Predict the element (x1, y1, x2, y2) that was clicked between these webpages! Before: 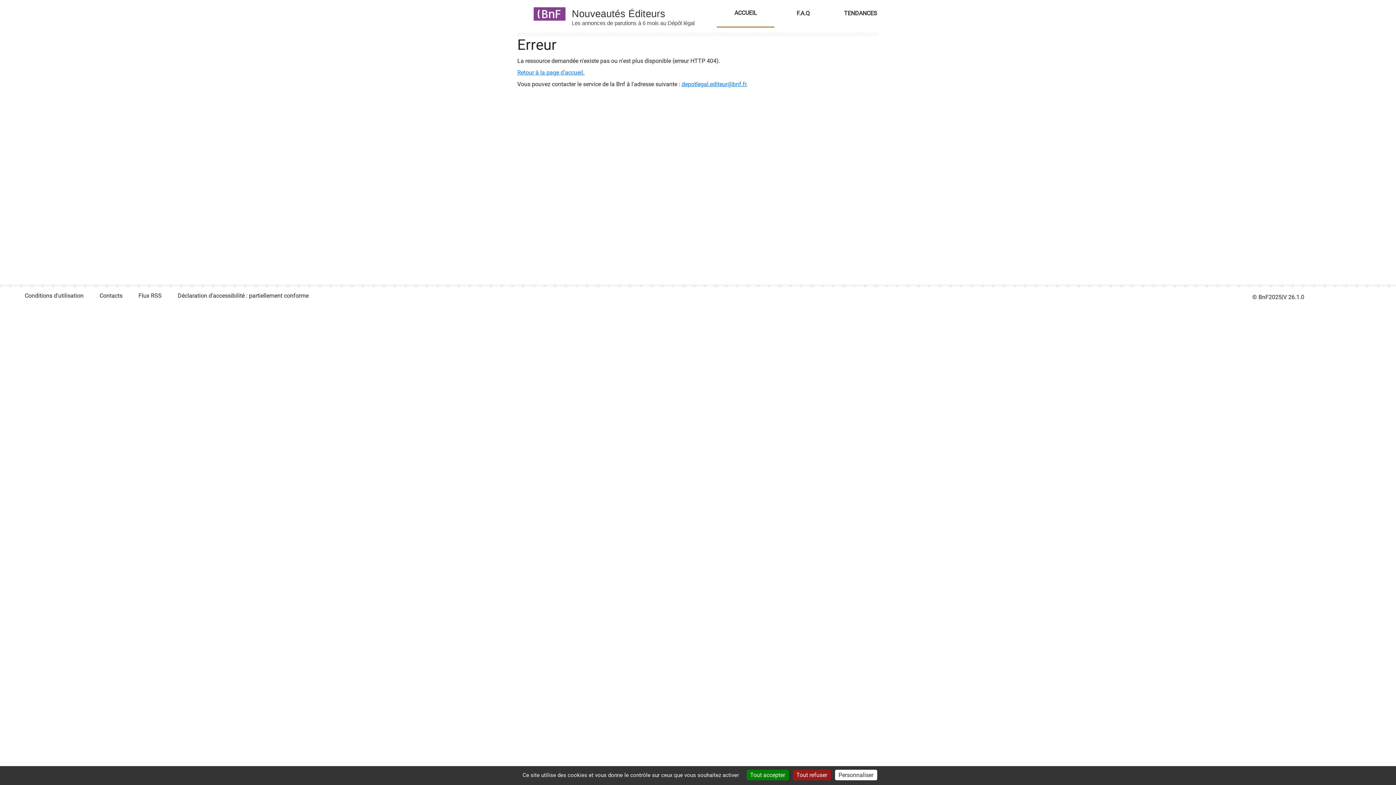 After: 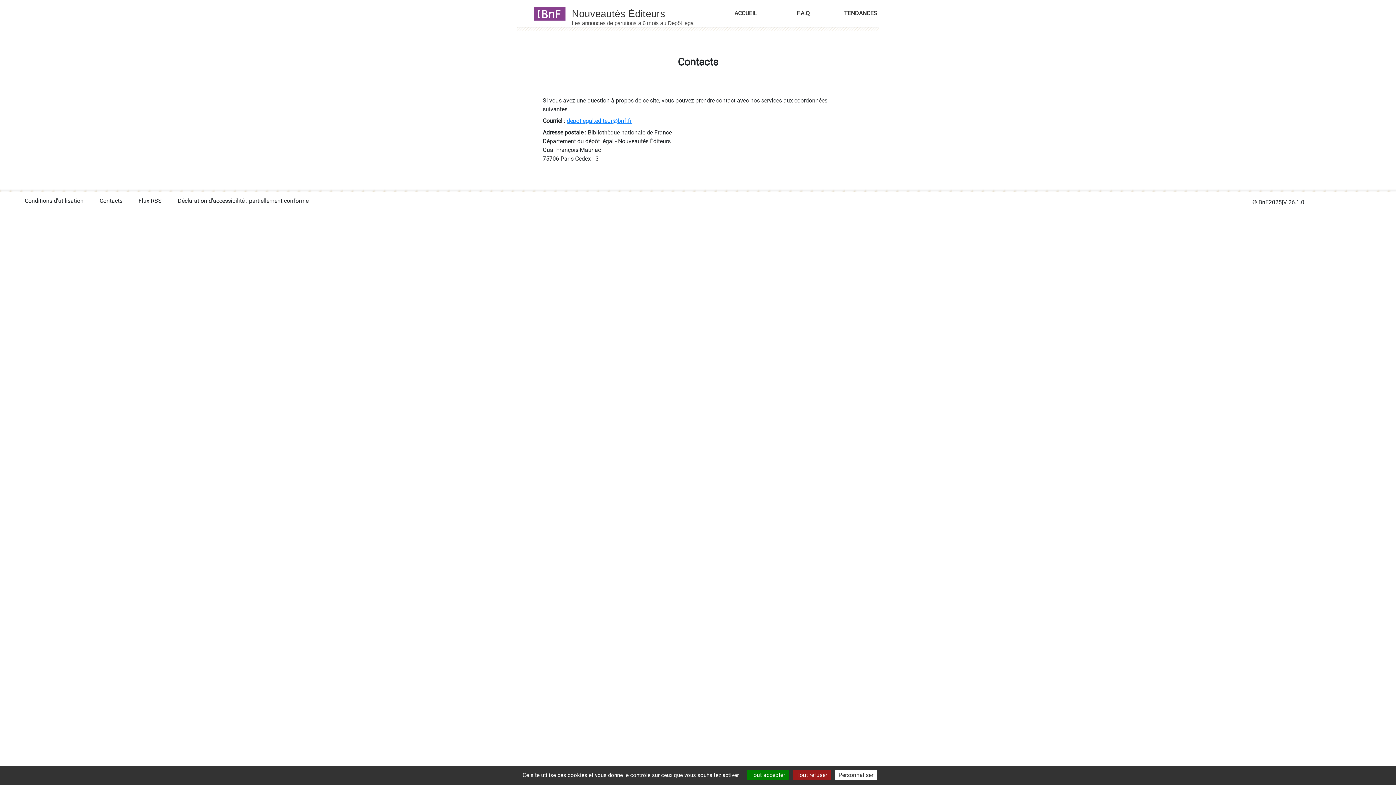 Action: bbox: (99, 292, 122, 299) label: Contacts